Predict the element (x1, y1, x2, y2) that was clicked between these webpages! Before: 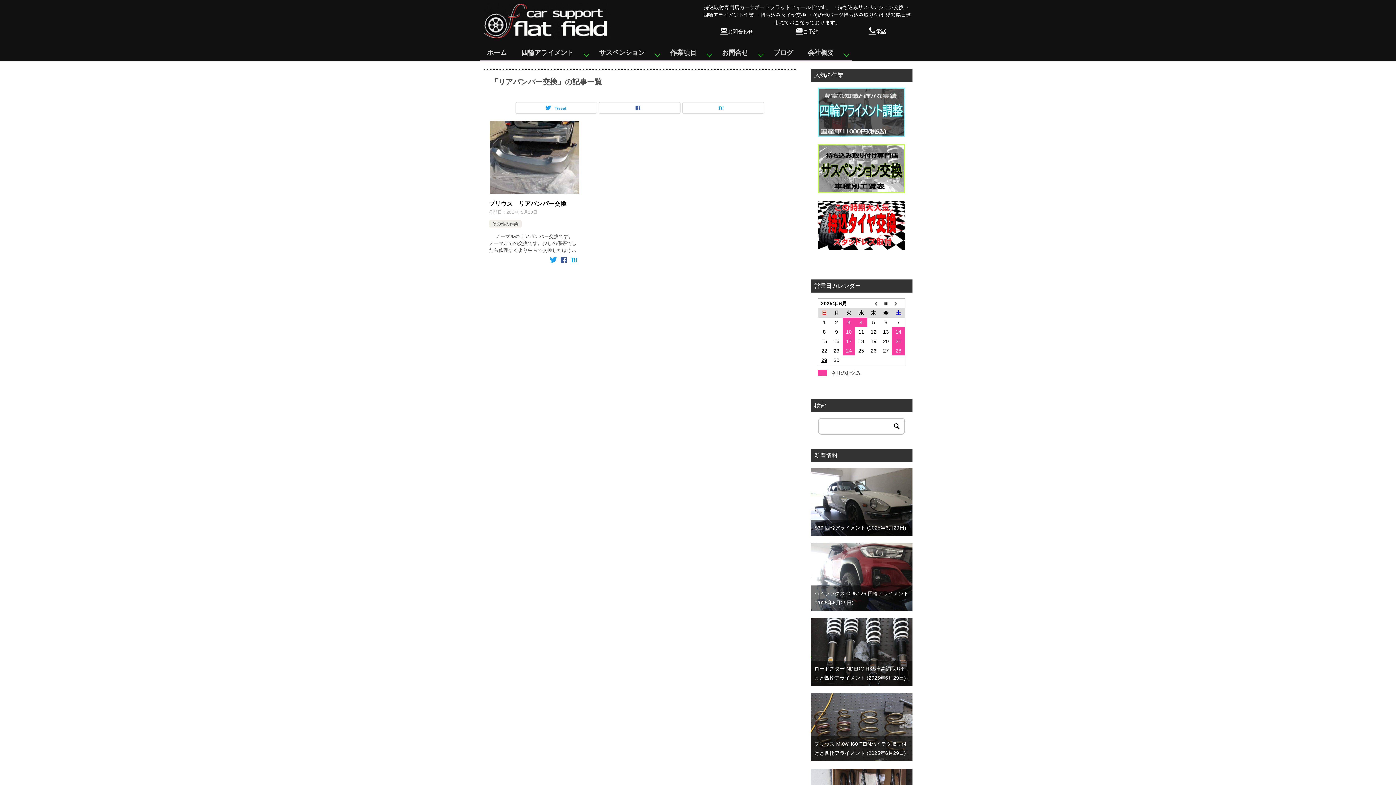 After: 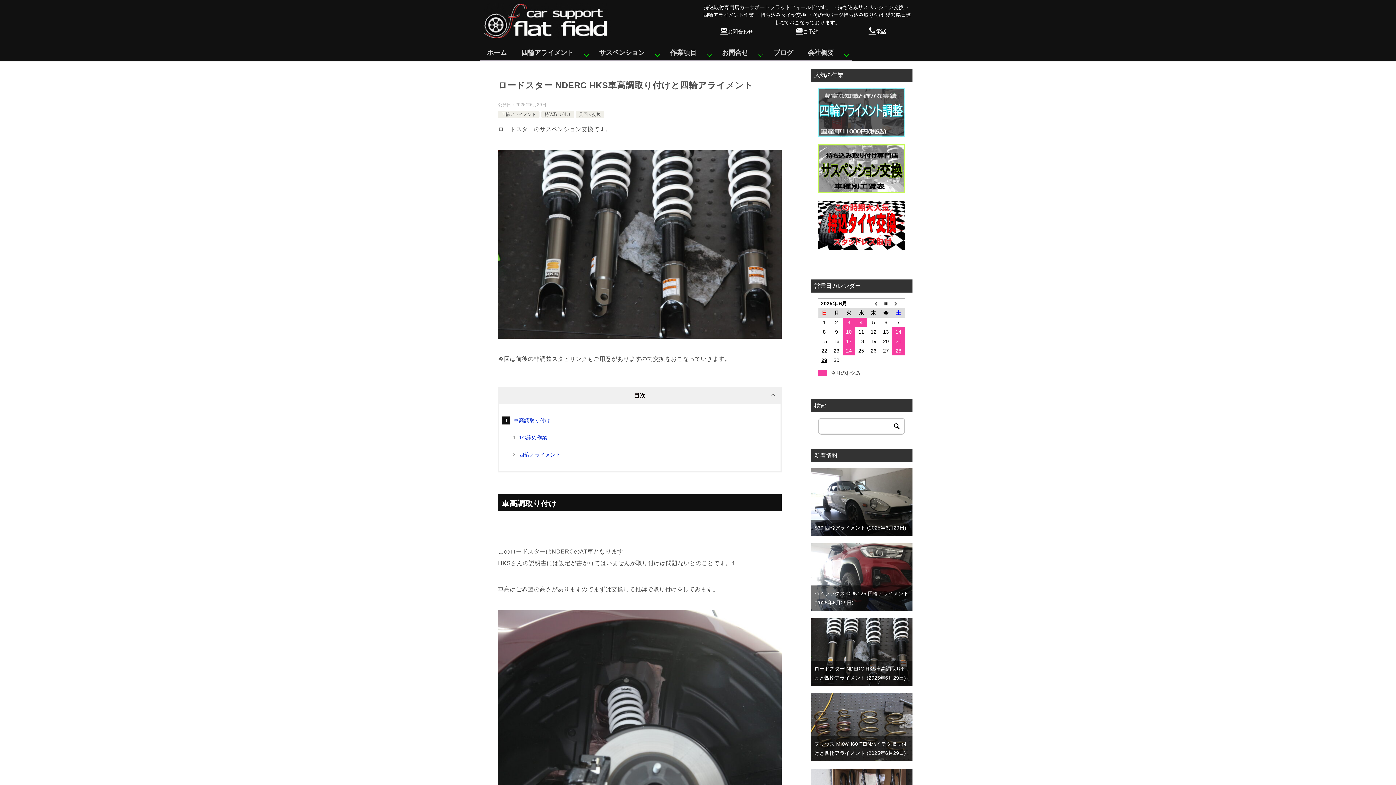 Action: bbox: (810, 620, 912, 625)